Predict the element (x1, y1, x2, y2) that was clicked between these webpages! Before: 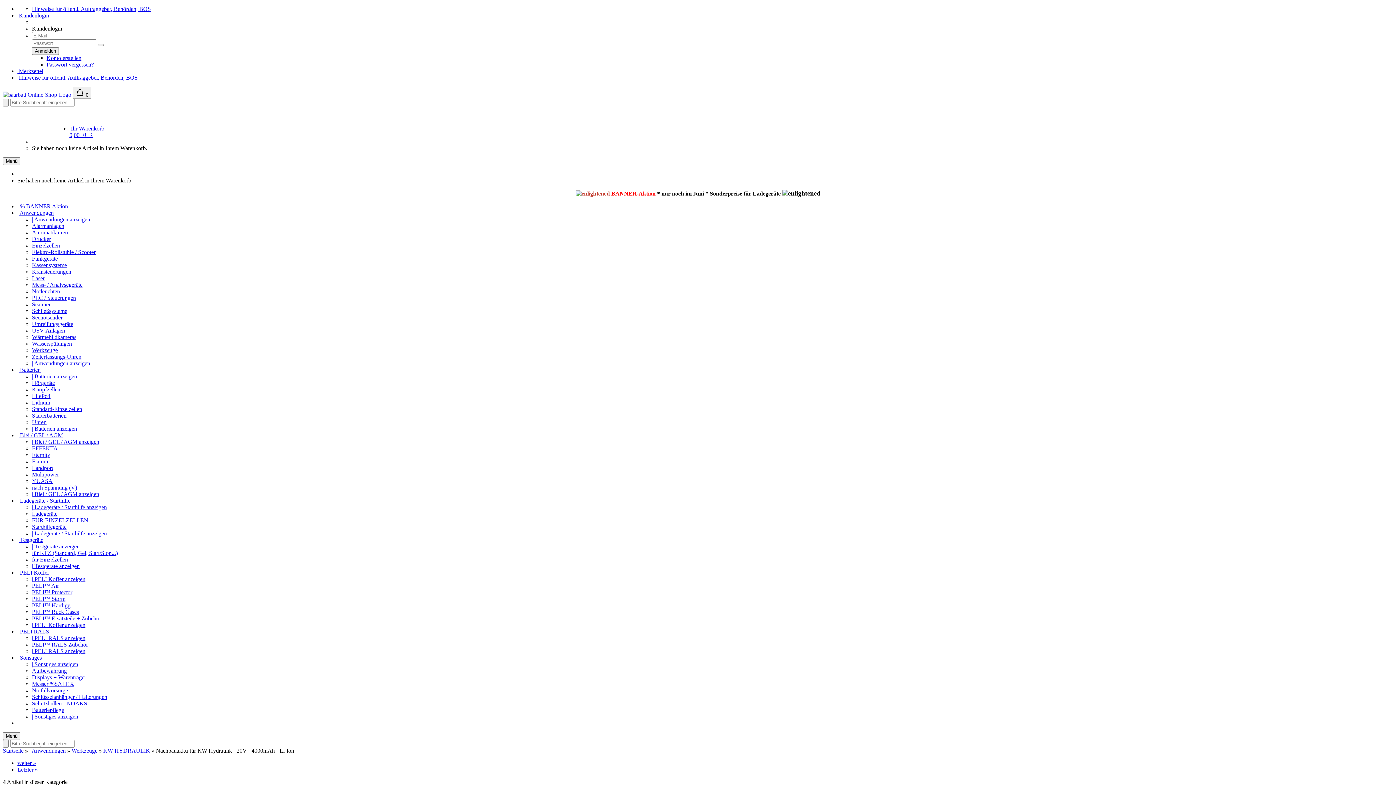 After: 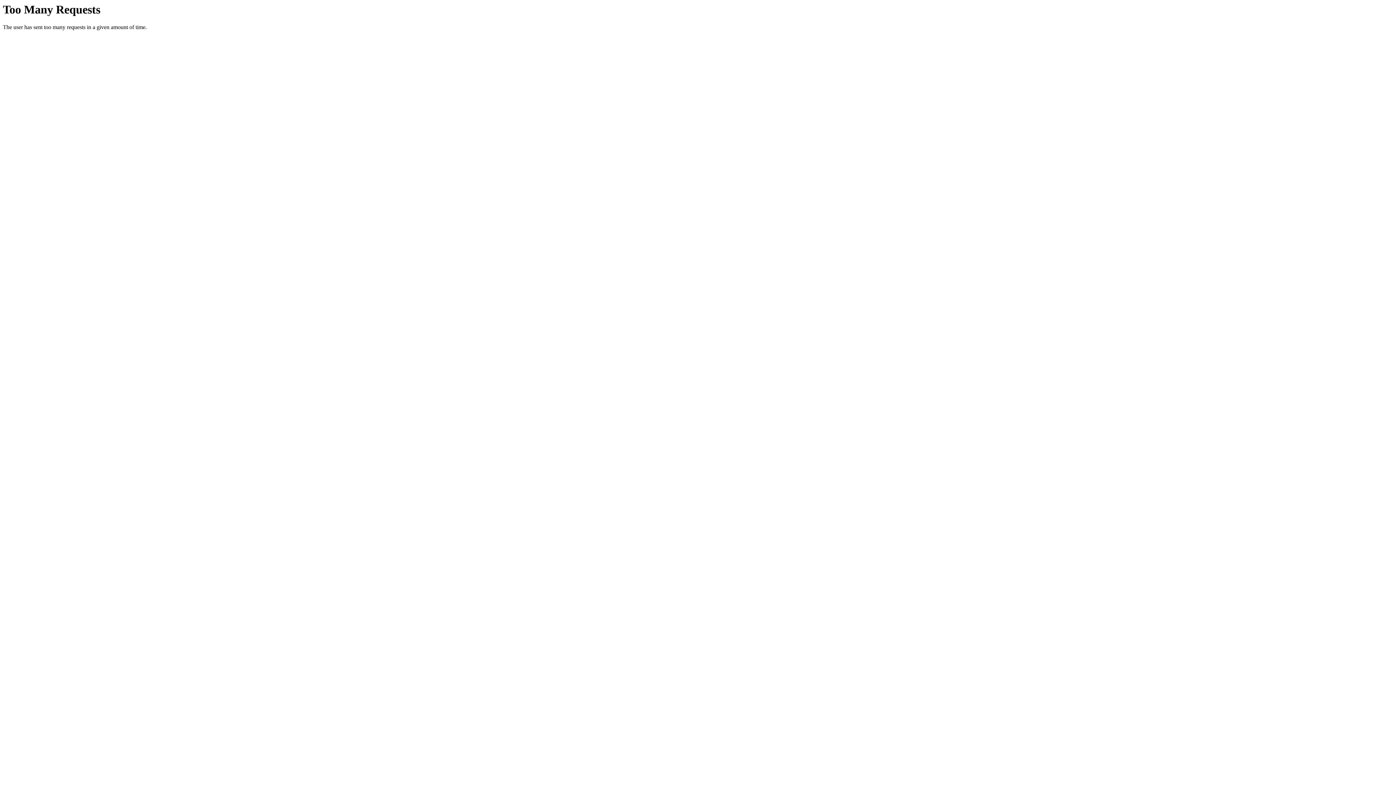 Action: label: PELI™ Hardigg bbox: (32, 602, 70, 608)